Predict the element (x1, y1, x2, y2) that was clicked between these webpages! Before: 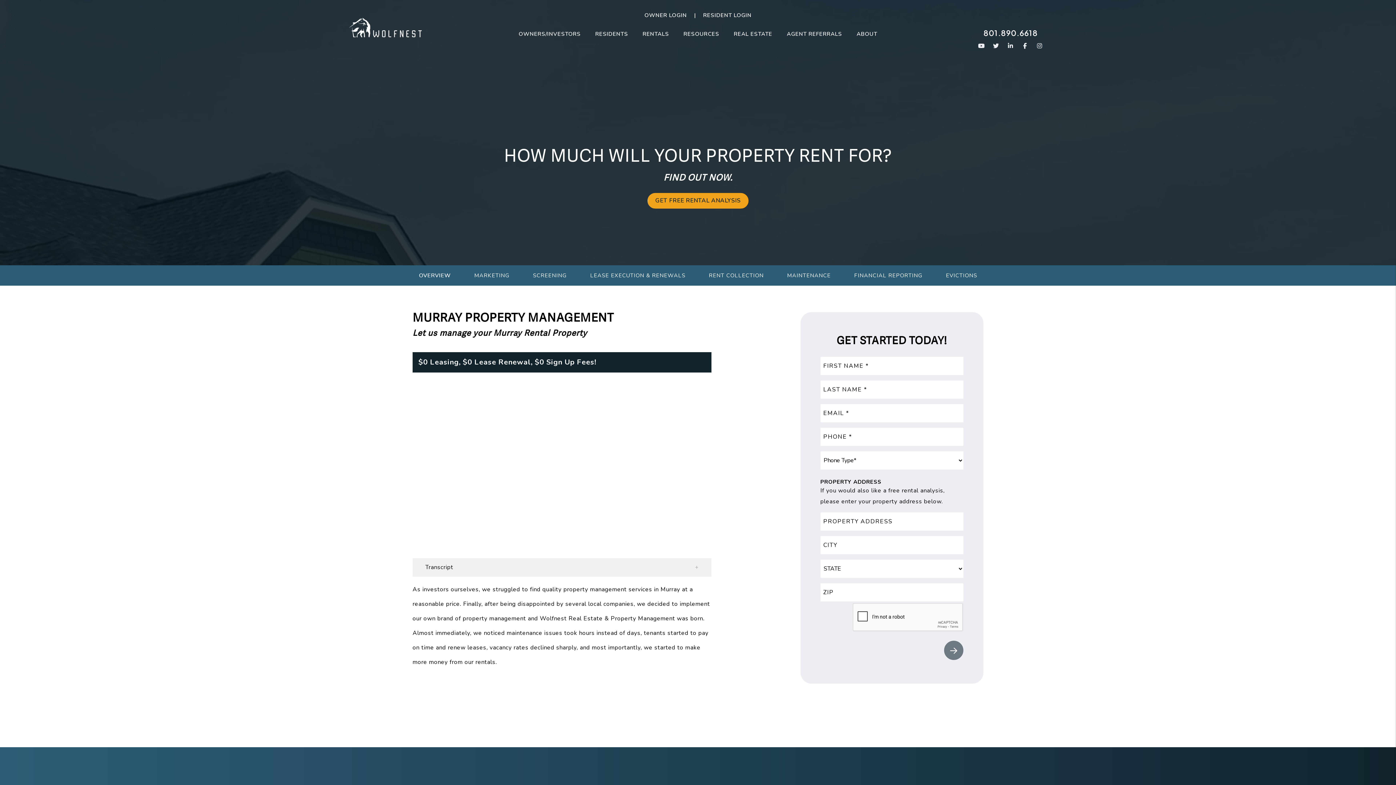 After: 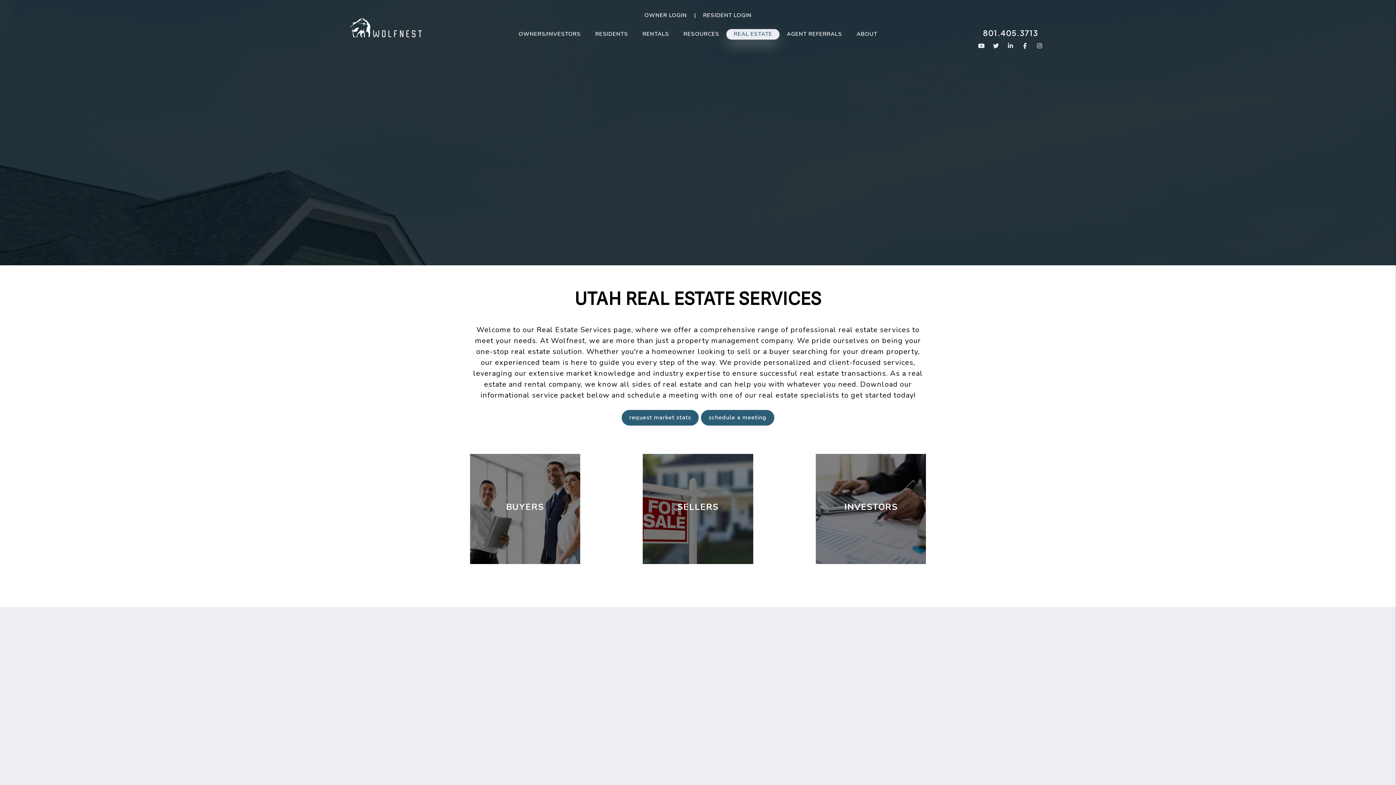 Action: bbox: (734, 30, 772, 37) label: Real Estate Sales